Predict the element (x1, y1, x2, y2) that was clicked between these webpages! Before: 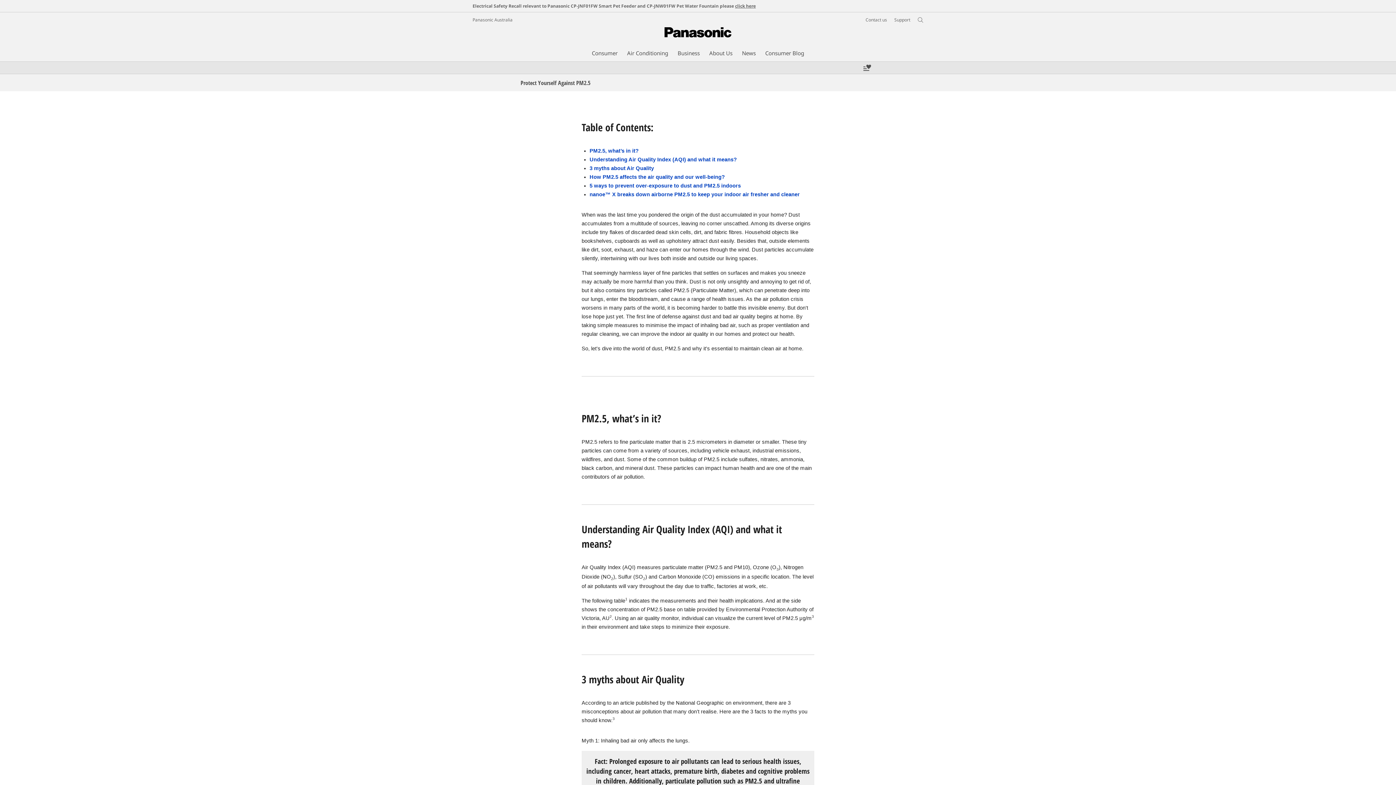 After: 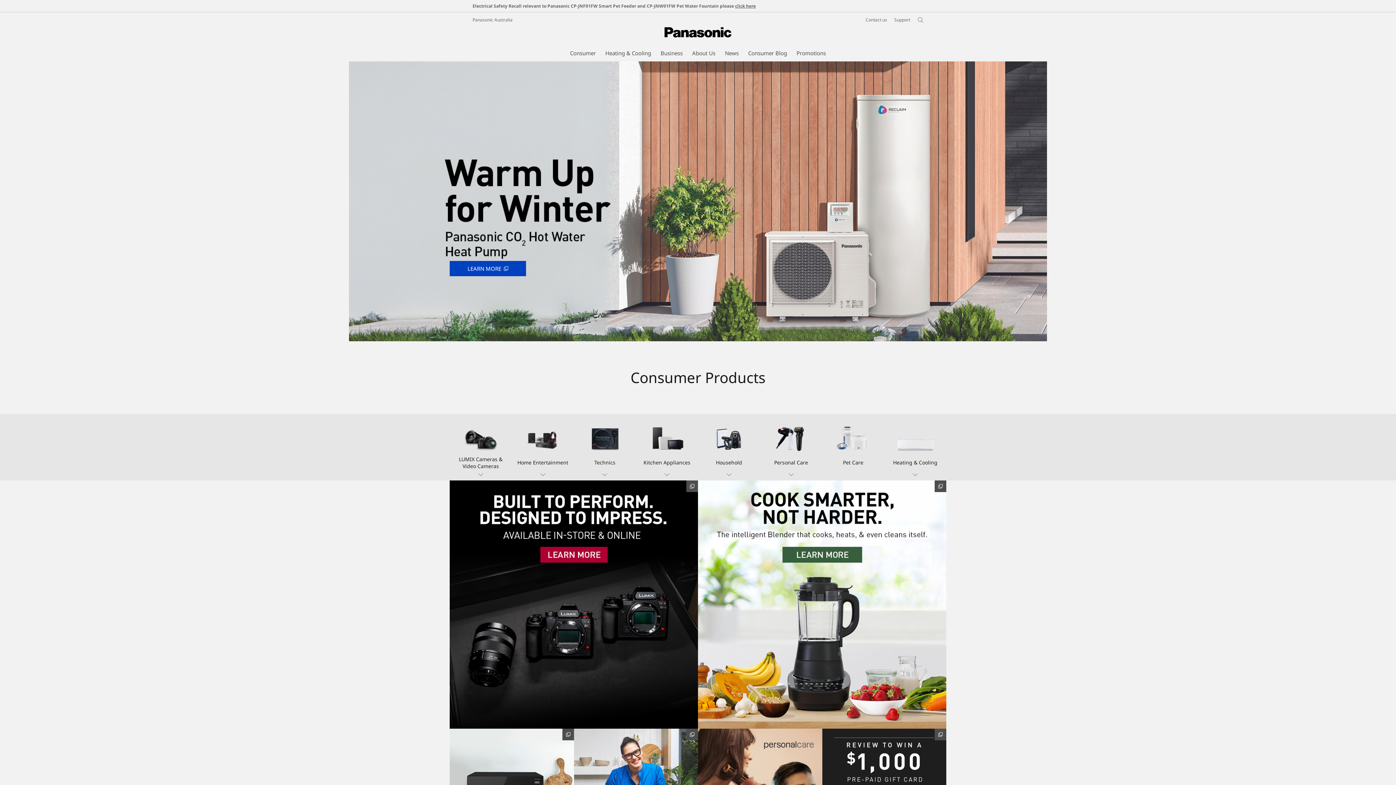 Action: bbox: (664, 40, 731, 48)